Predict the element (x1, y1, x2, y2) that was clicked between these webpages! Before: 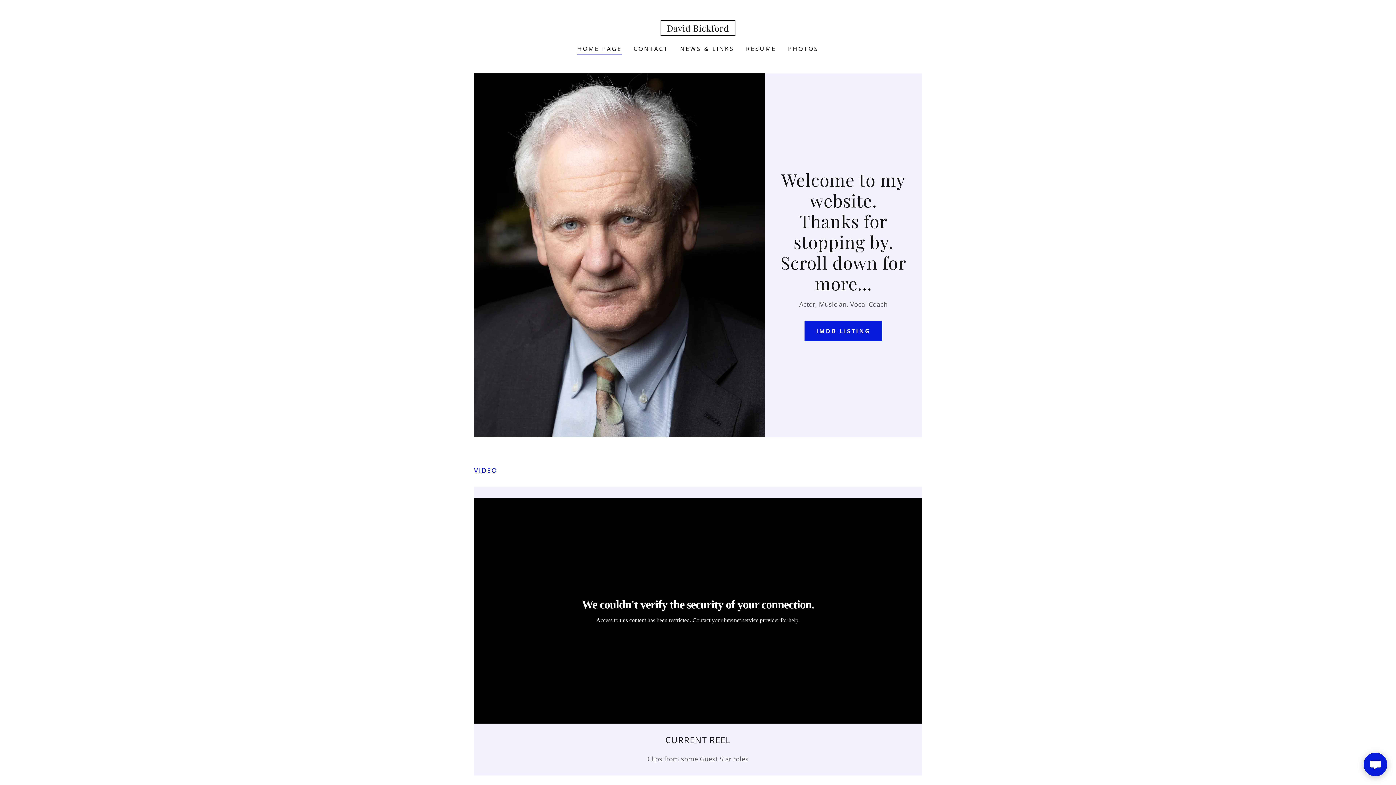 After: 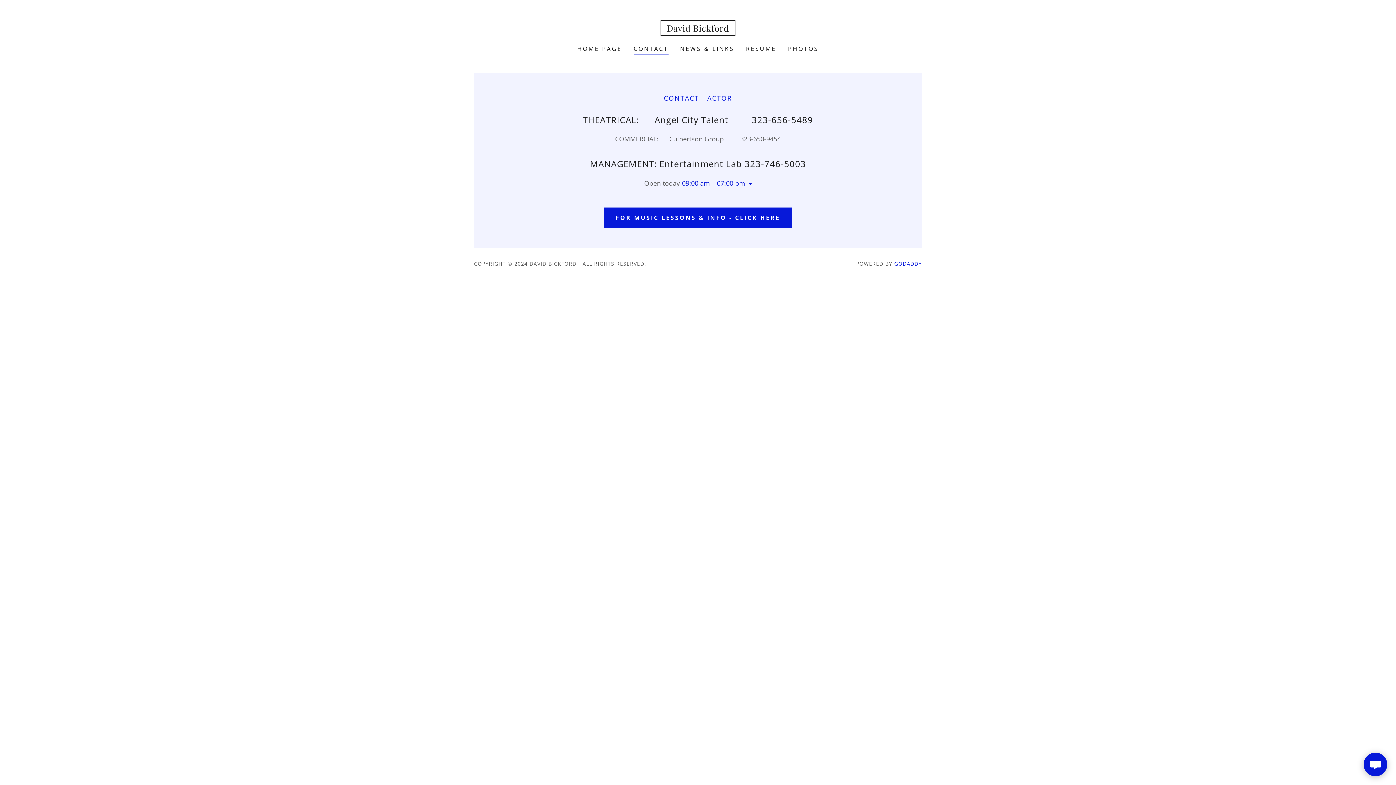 Action: label: CONTACT bbox: (631, 42, 670, 55)